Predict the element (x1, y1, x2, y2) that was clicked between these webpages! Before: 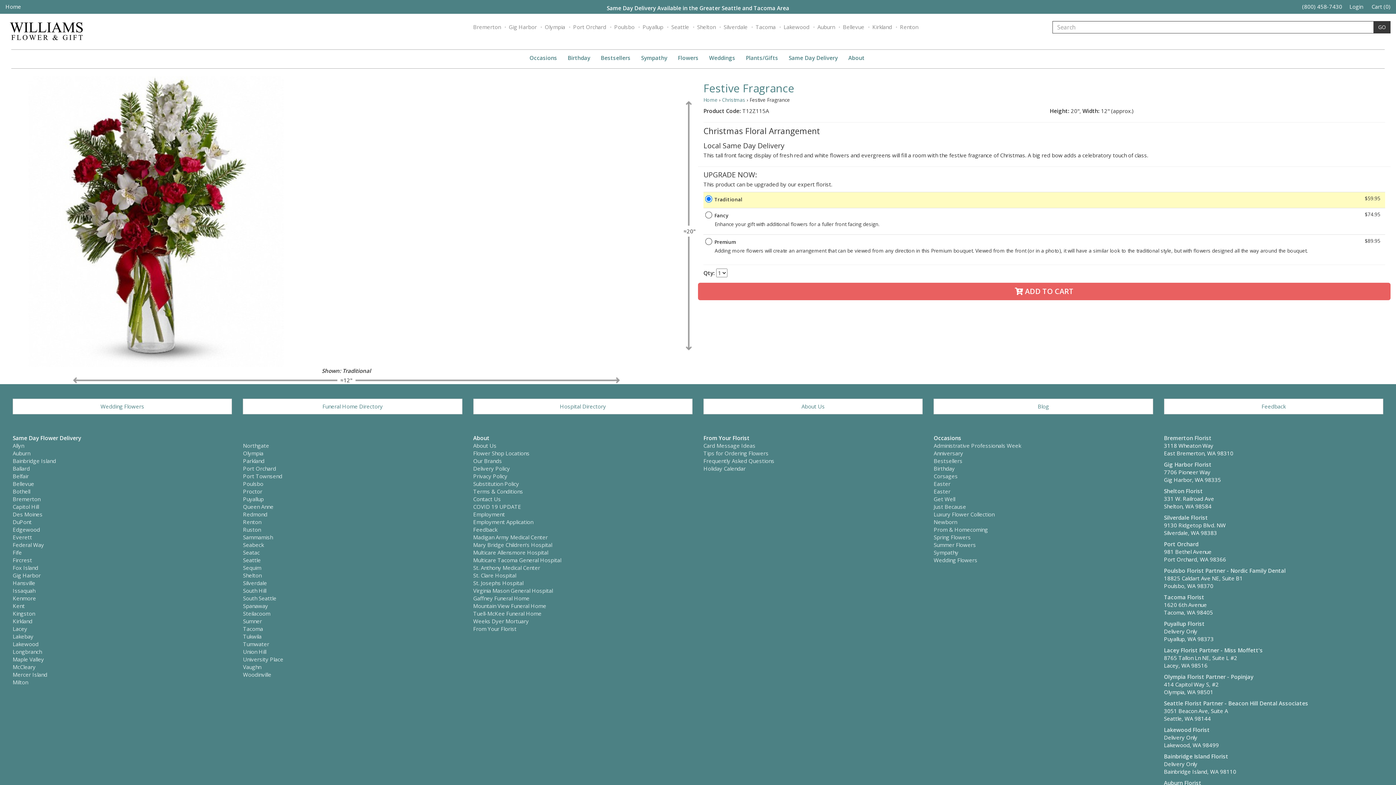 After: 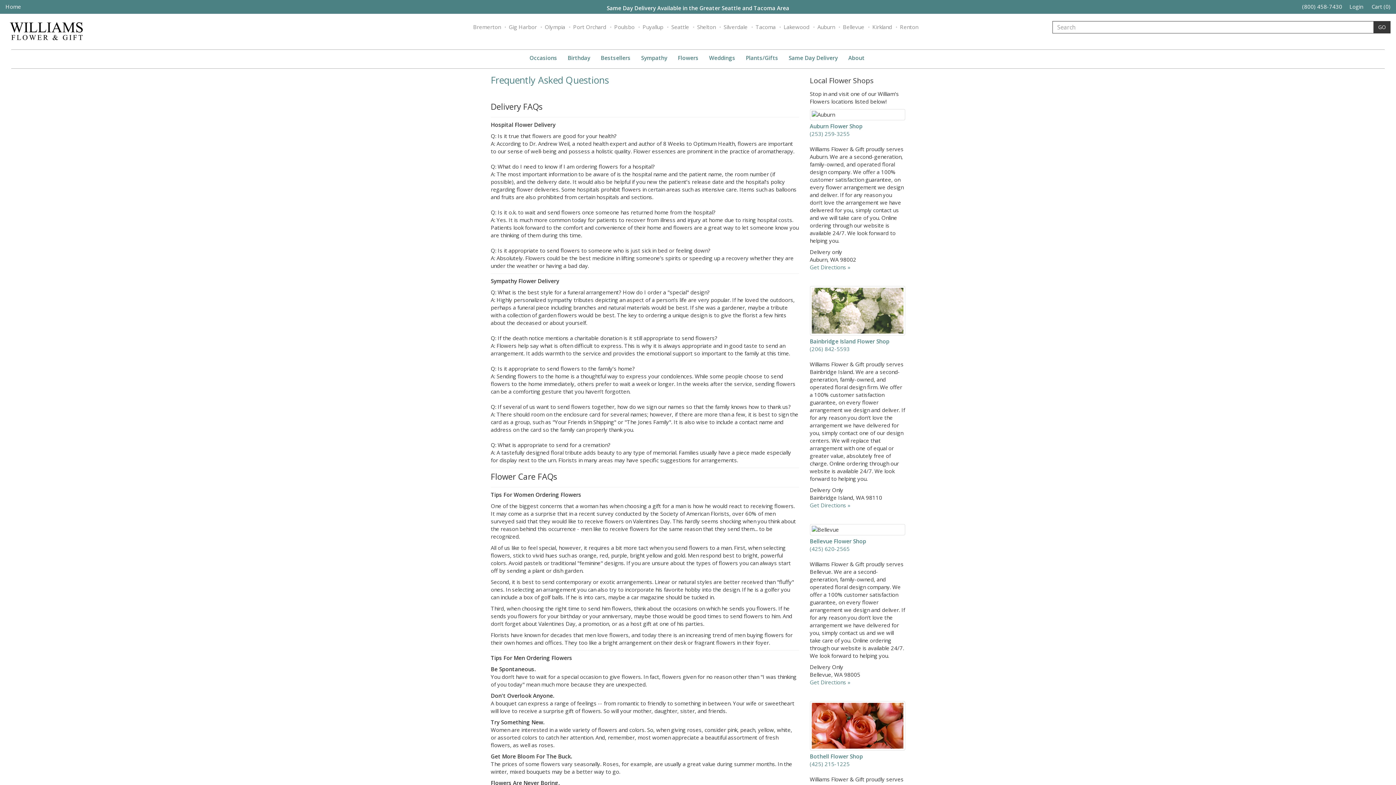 Action: label: Frequently Asked Questions bbox: (703, 457, 774, 464)